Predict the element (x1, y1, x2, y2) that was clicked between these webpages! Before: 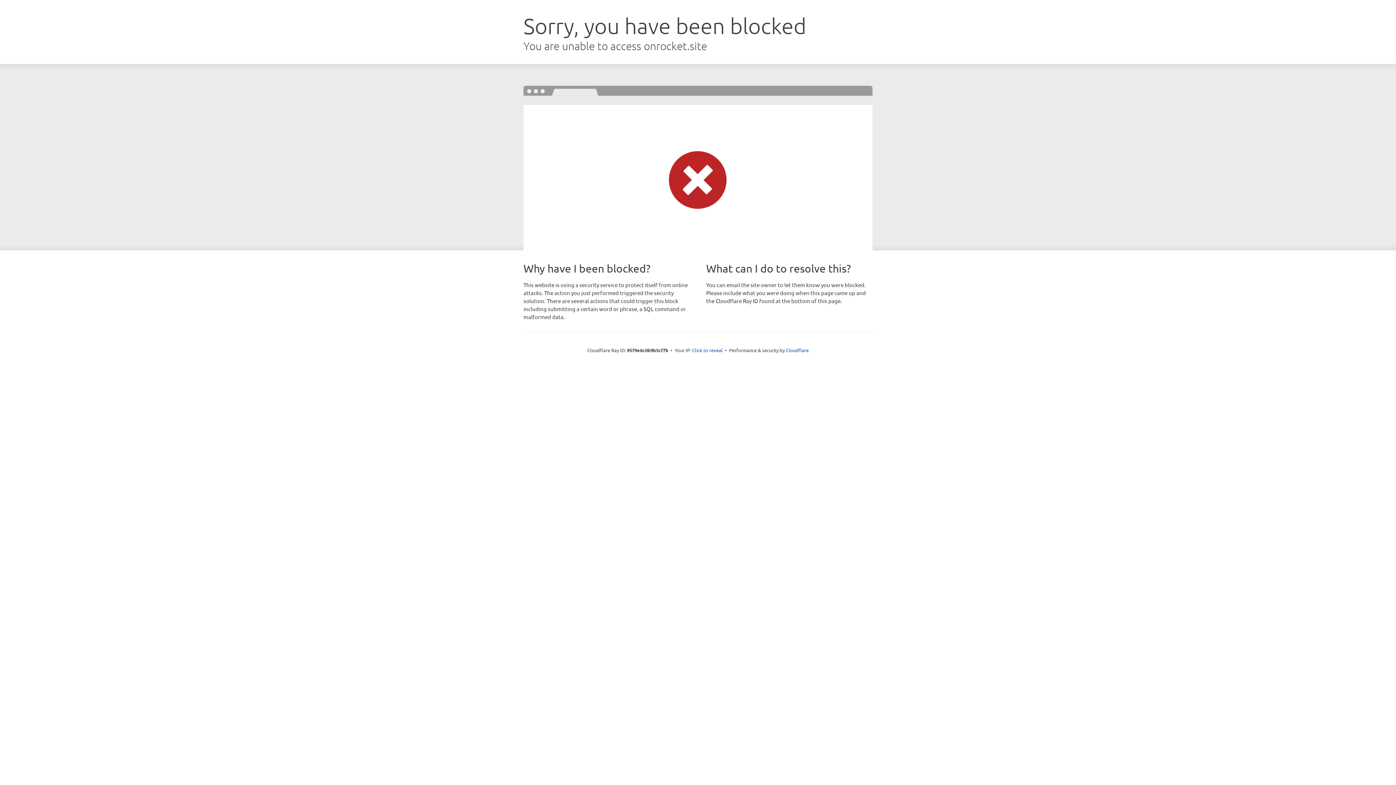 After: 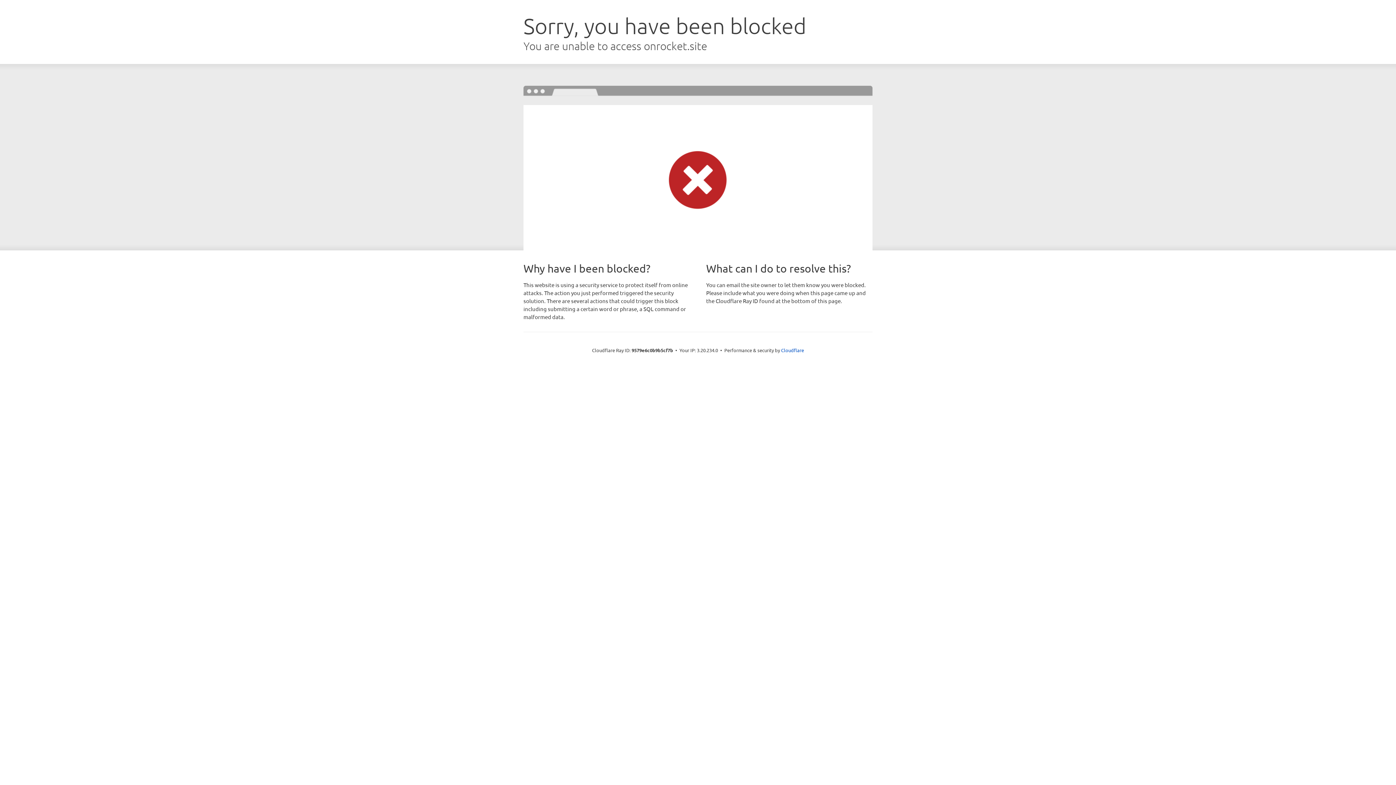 Action: label: Click to reveal bbox: (692, 346, 722, 353)